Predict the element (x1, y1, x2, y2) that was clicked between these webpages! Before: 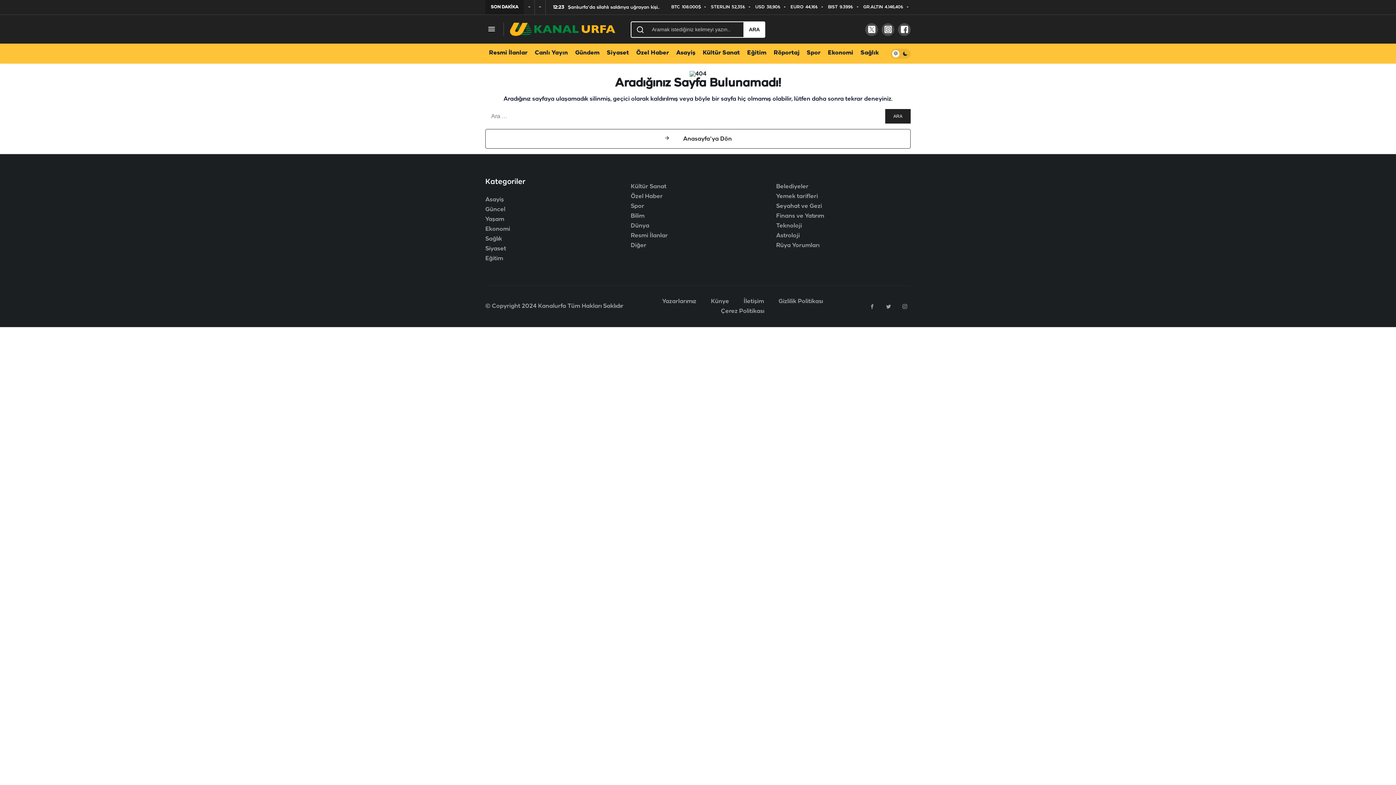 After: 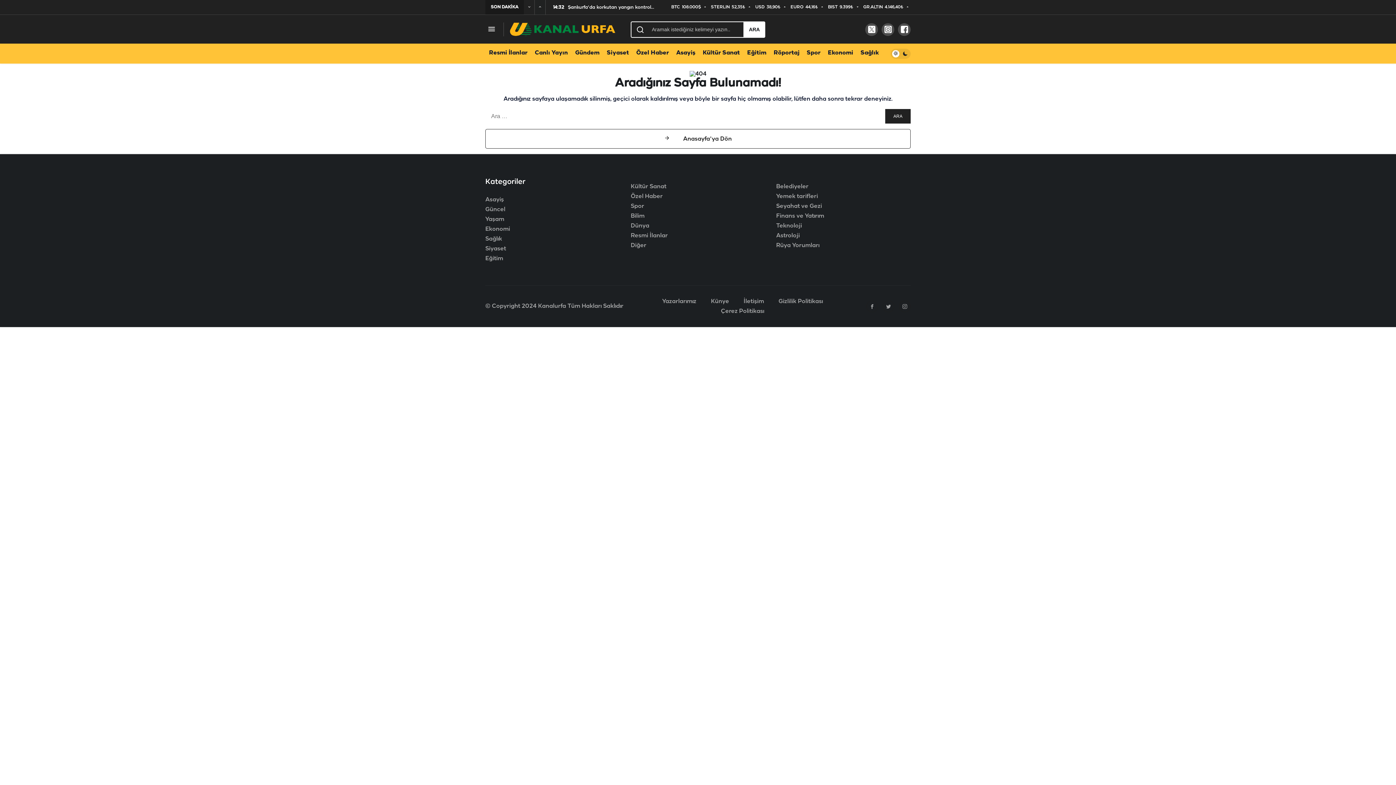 Action: label: Sonraki bbox: (534, 0, 545, 14)